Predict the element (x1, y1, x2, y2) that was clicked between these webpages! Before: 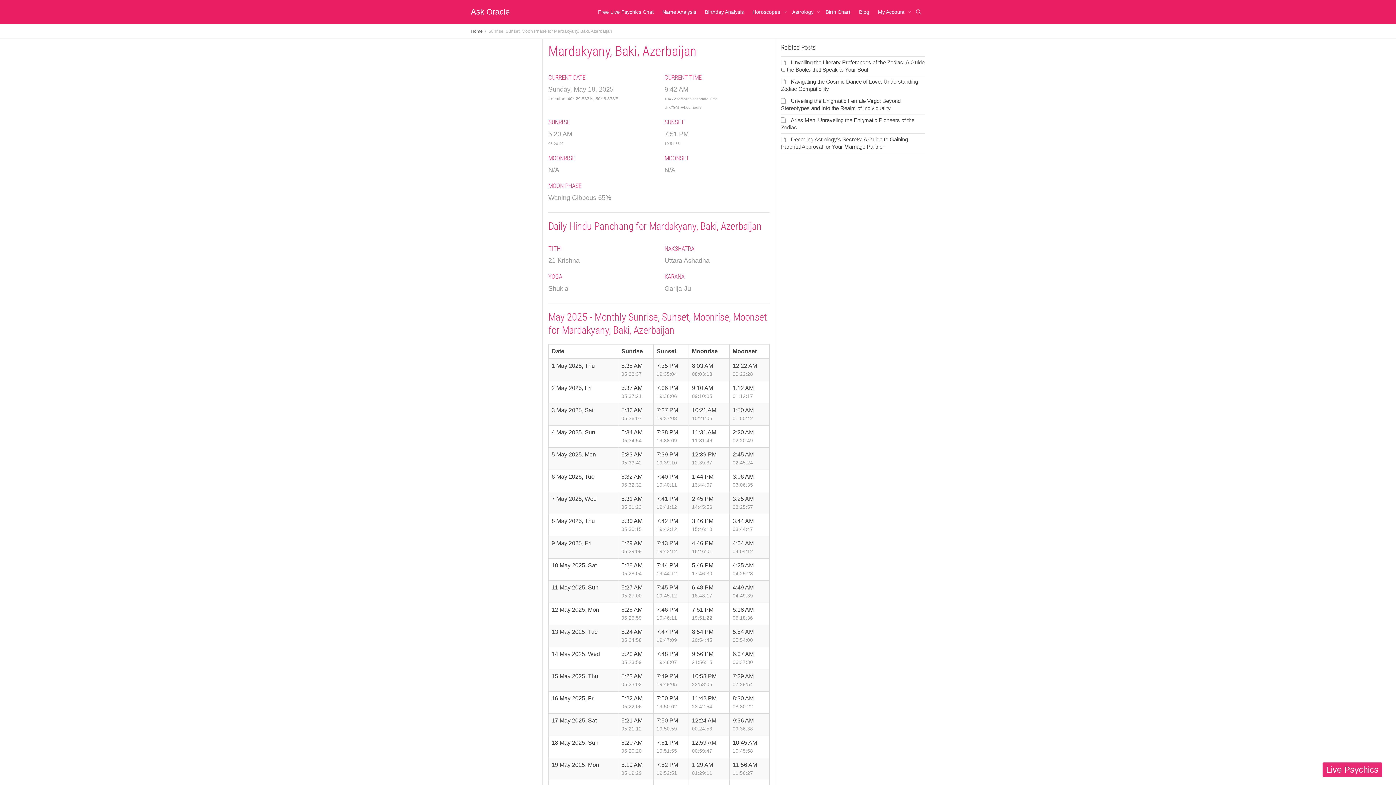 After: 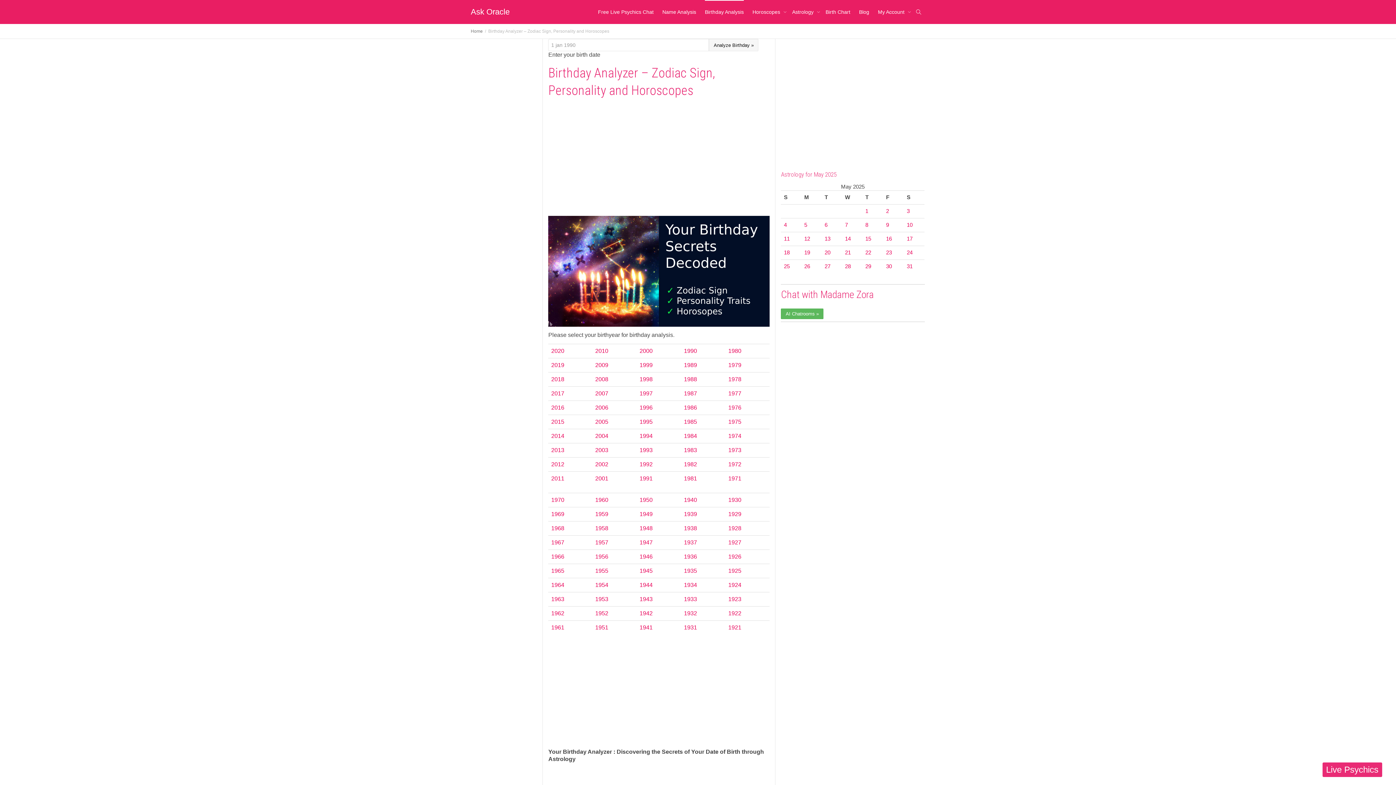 Action: bbox: (705, 0, 744, 24) label: Birthday Analysis